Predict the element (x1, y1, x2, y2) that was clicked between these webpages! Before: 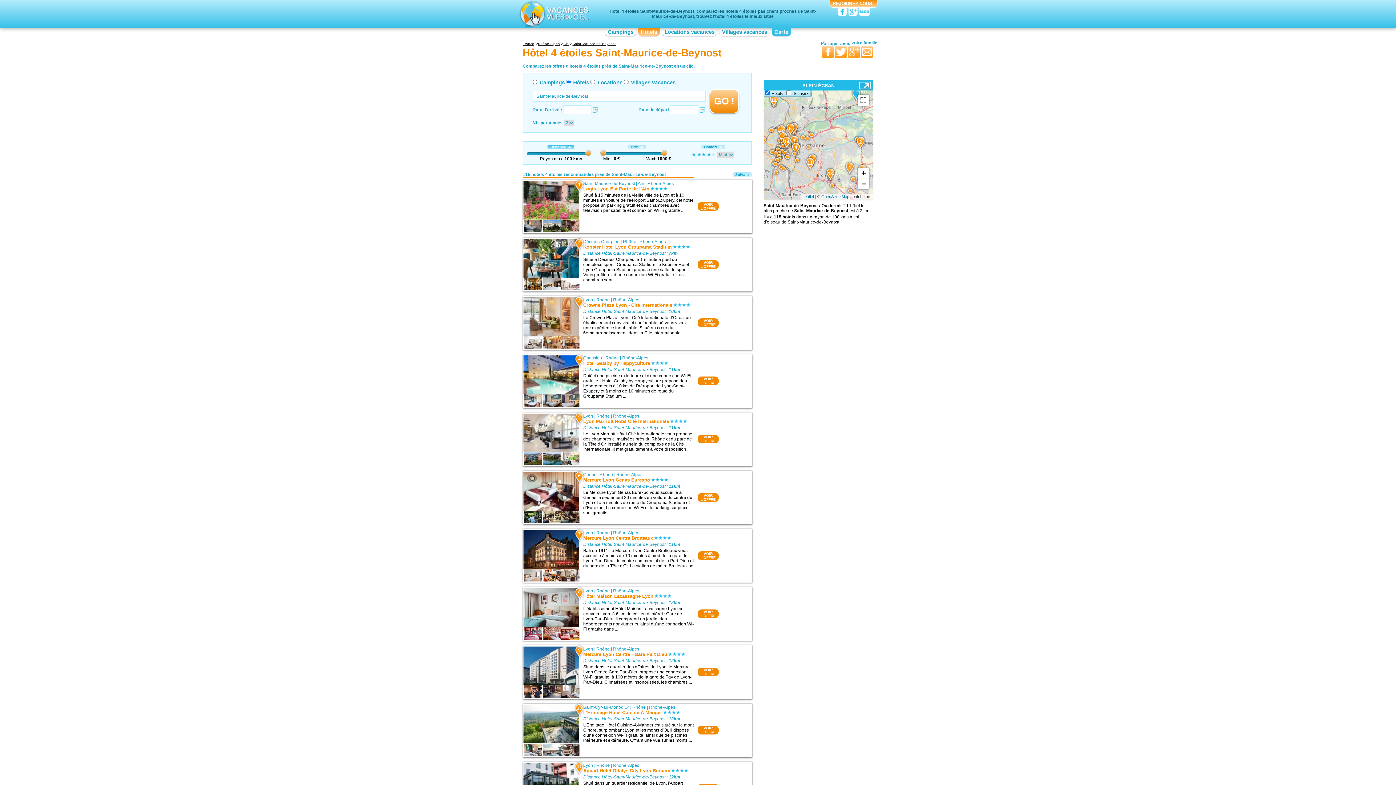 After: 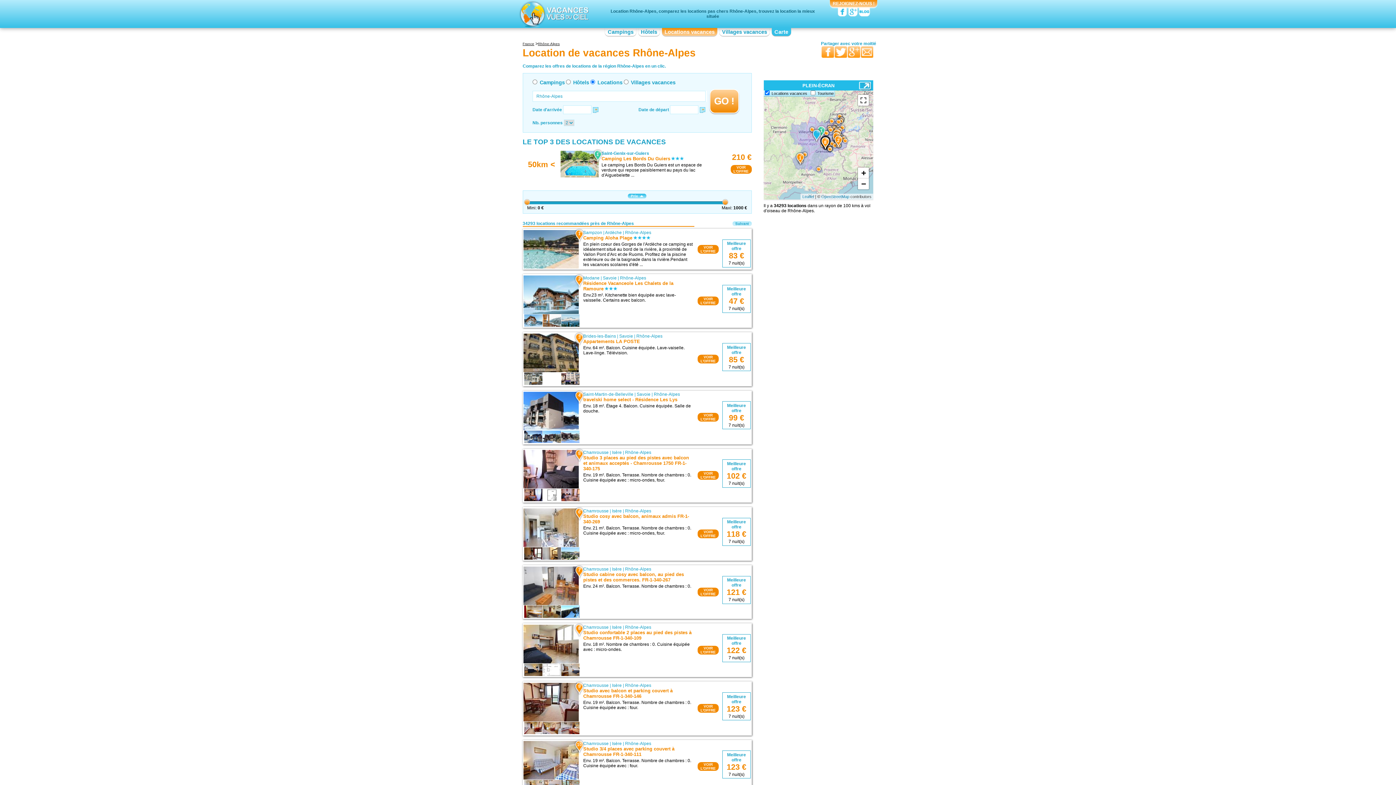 Action: bbox: (613, 297, 639, 302) label: Rhône-Alpes